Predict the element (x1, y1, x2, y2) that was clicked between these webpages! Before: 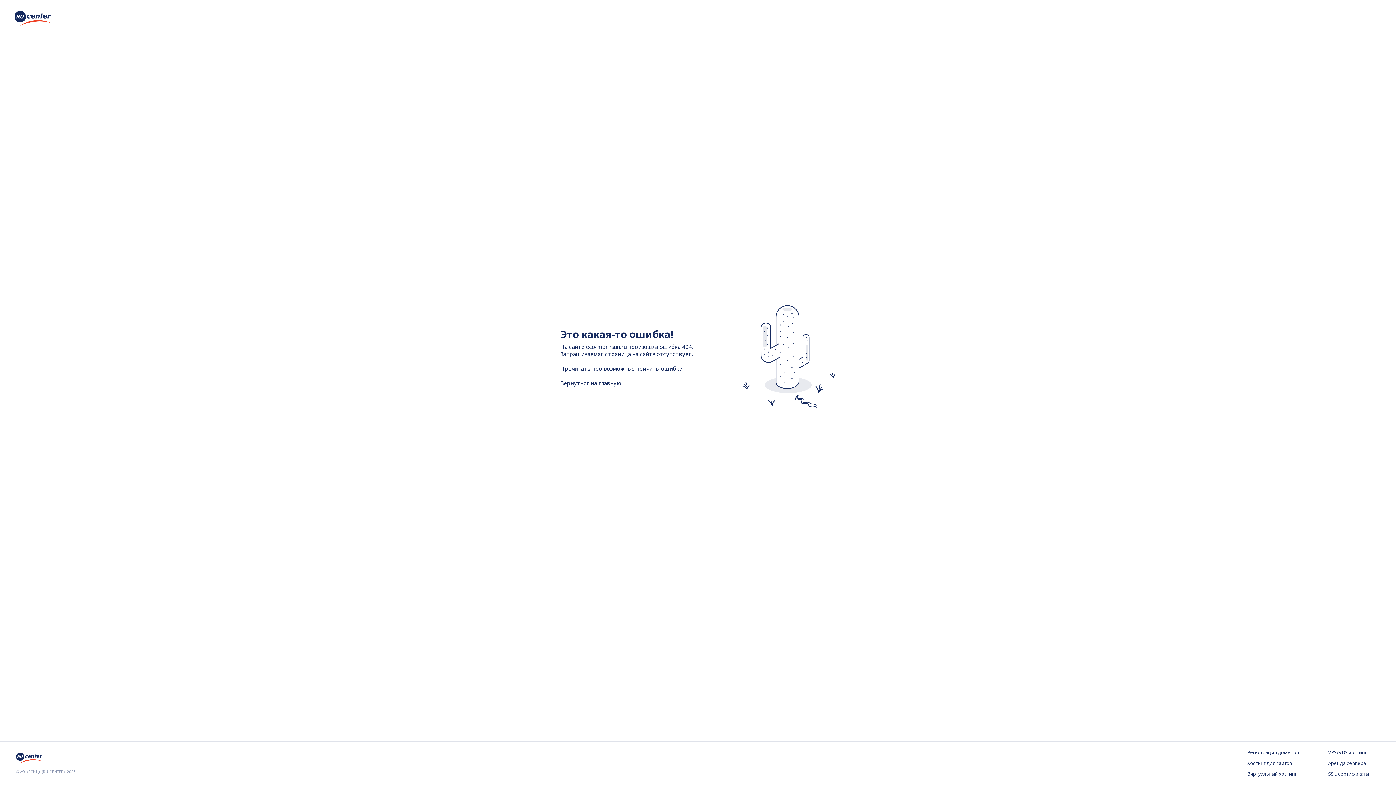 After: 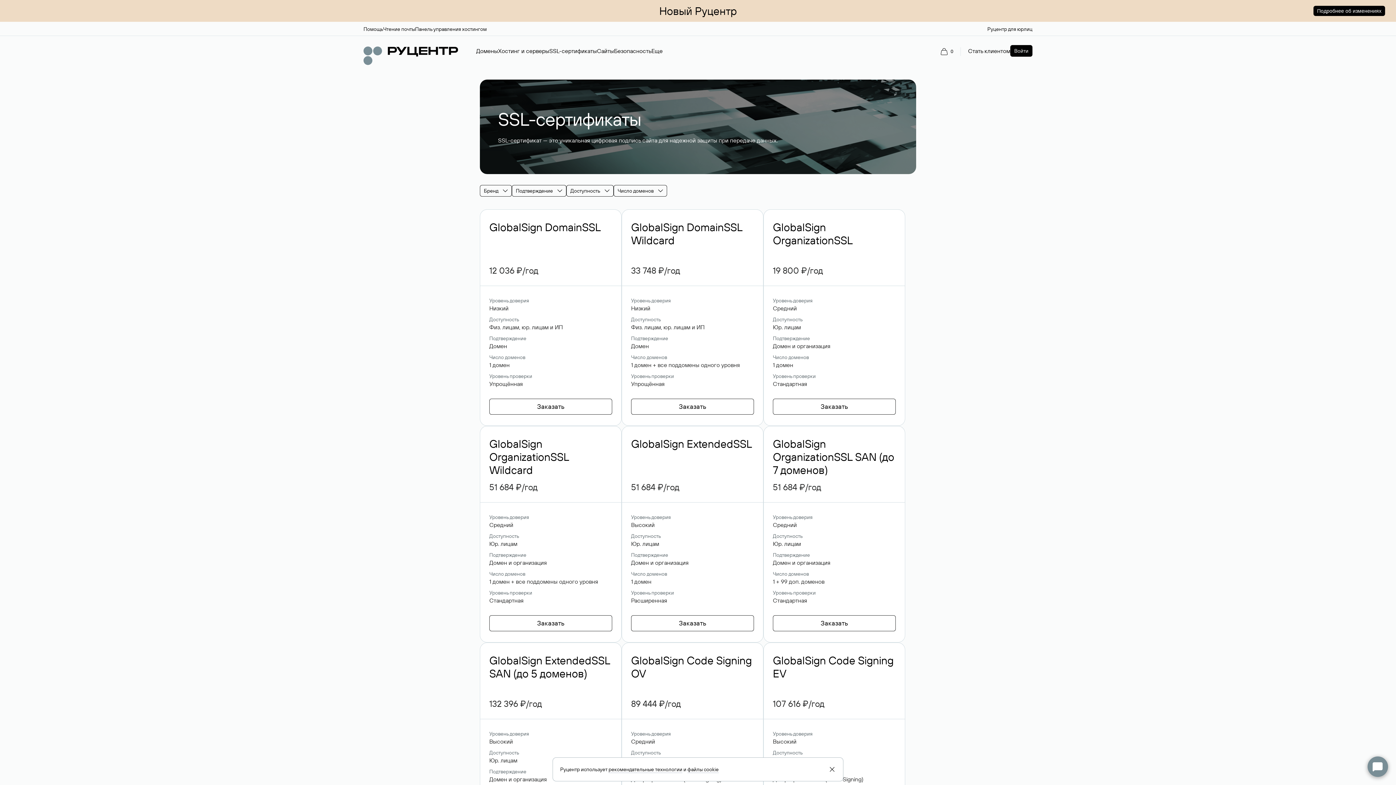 Action: bbox: (1328, 771, 1380, 778) label: SSL-сертификаты